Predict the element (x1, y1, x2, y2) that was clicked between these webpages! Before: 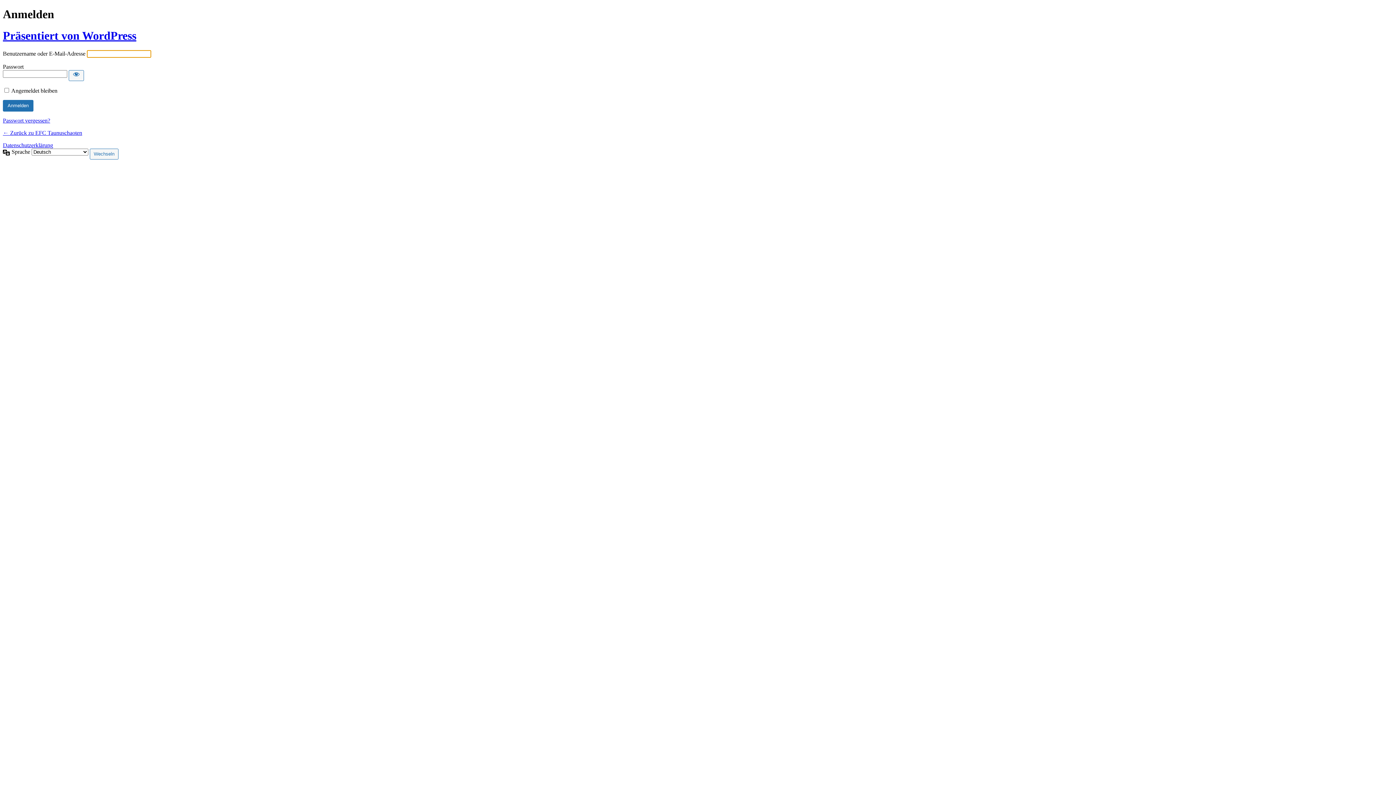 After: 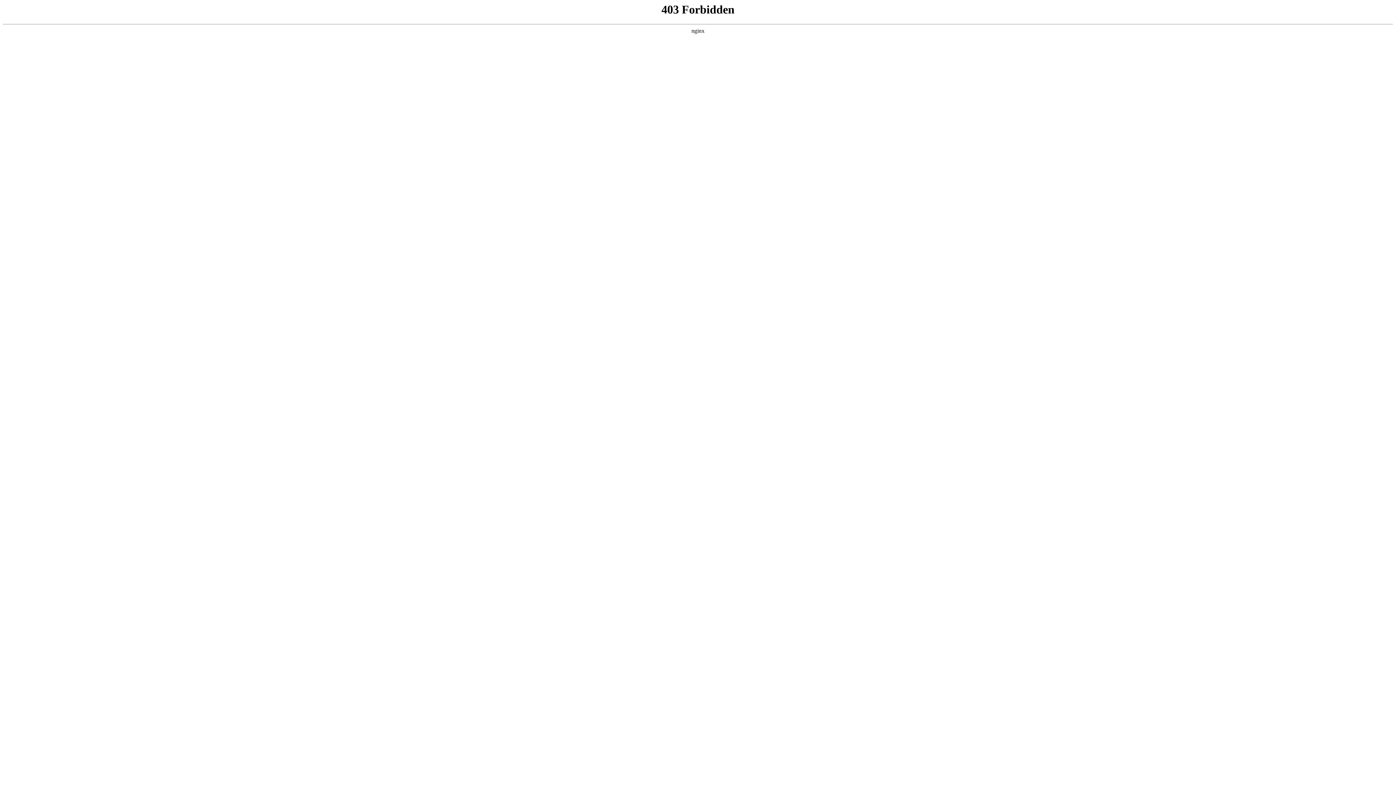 Action: label: Präsentiert von WordPress bbox: (2, 29, 136, 42)